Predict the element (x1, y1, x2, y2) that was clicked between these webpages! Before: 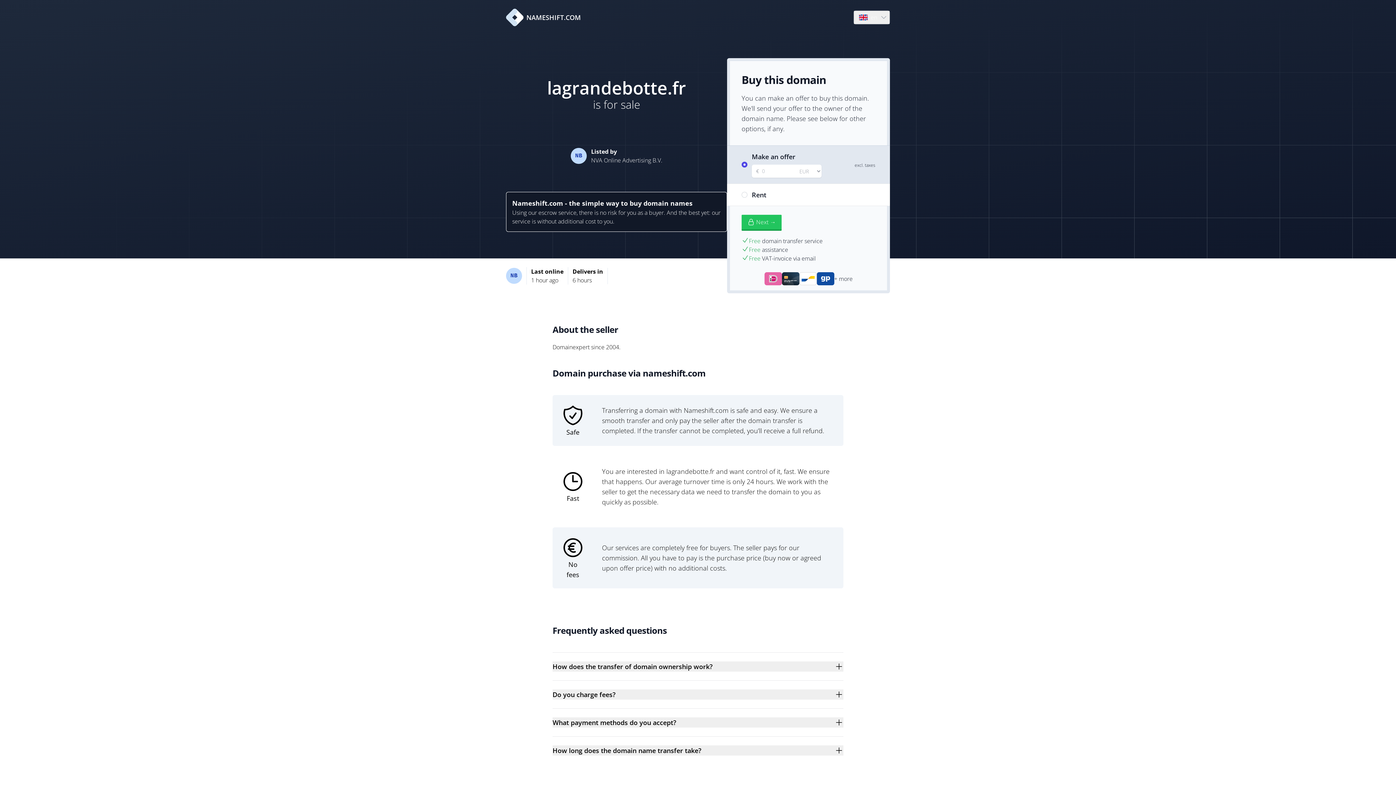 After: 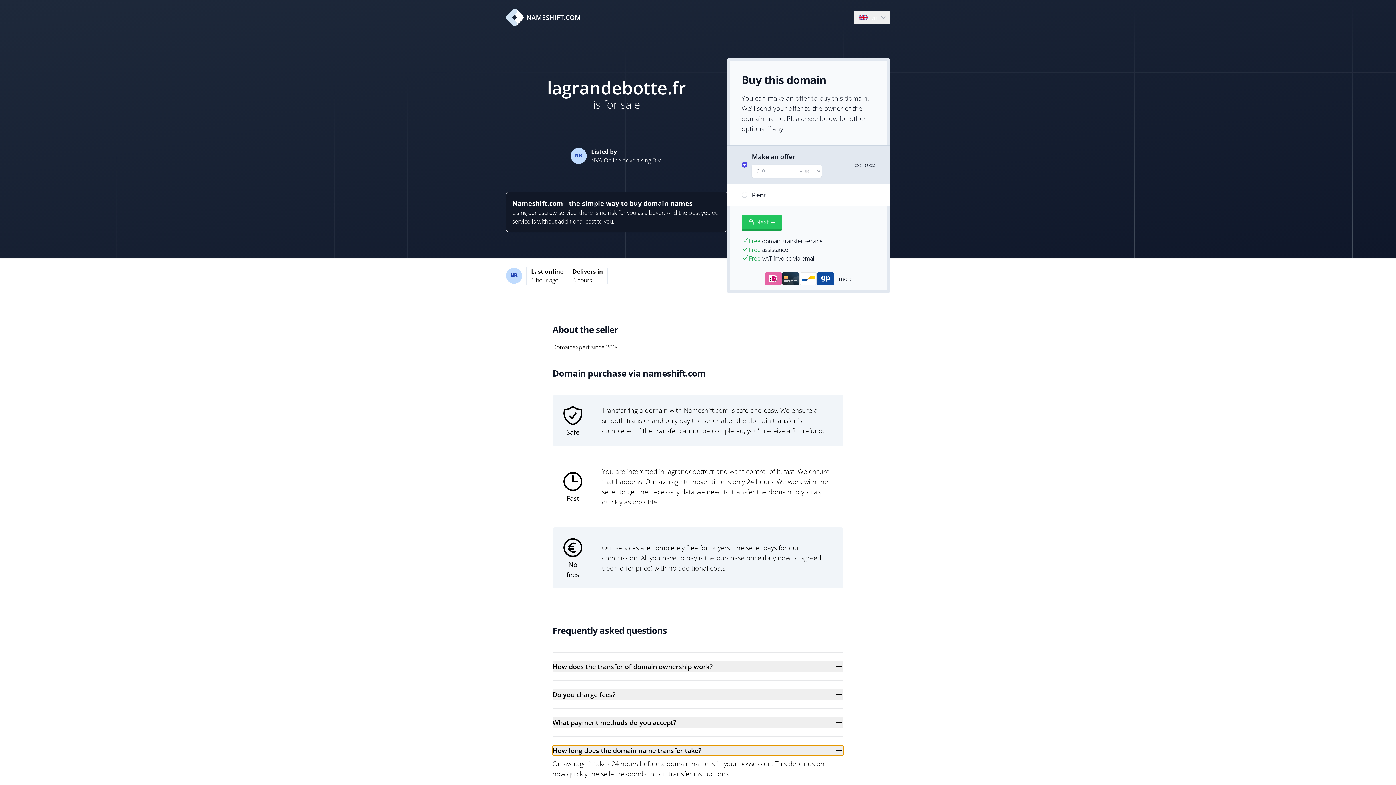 Action: bbox: (552, 745, 843, 756) label: How long does the domain name transfer take?